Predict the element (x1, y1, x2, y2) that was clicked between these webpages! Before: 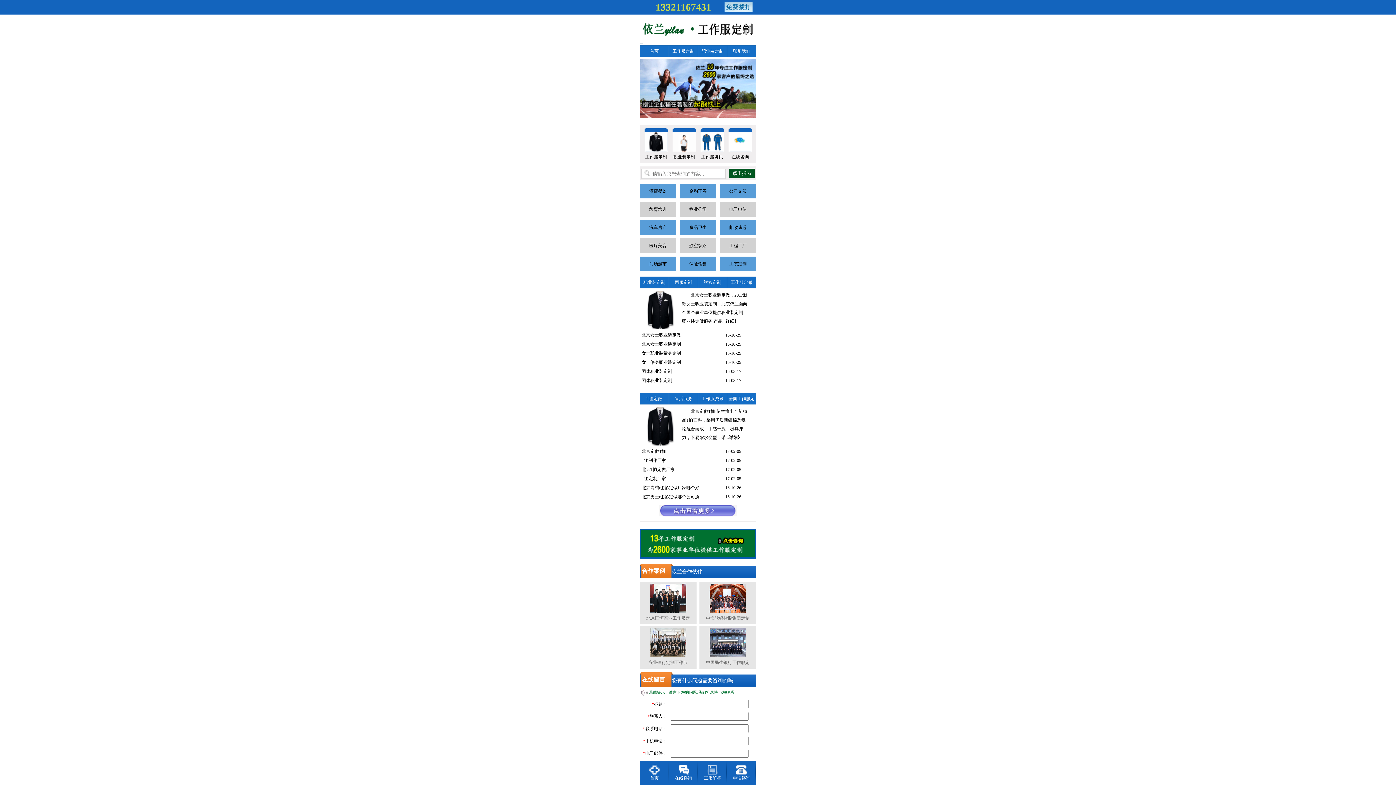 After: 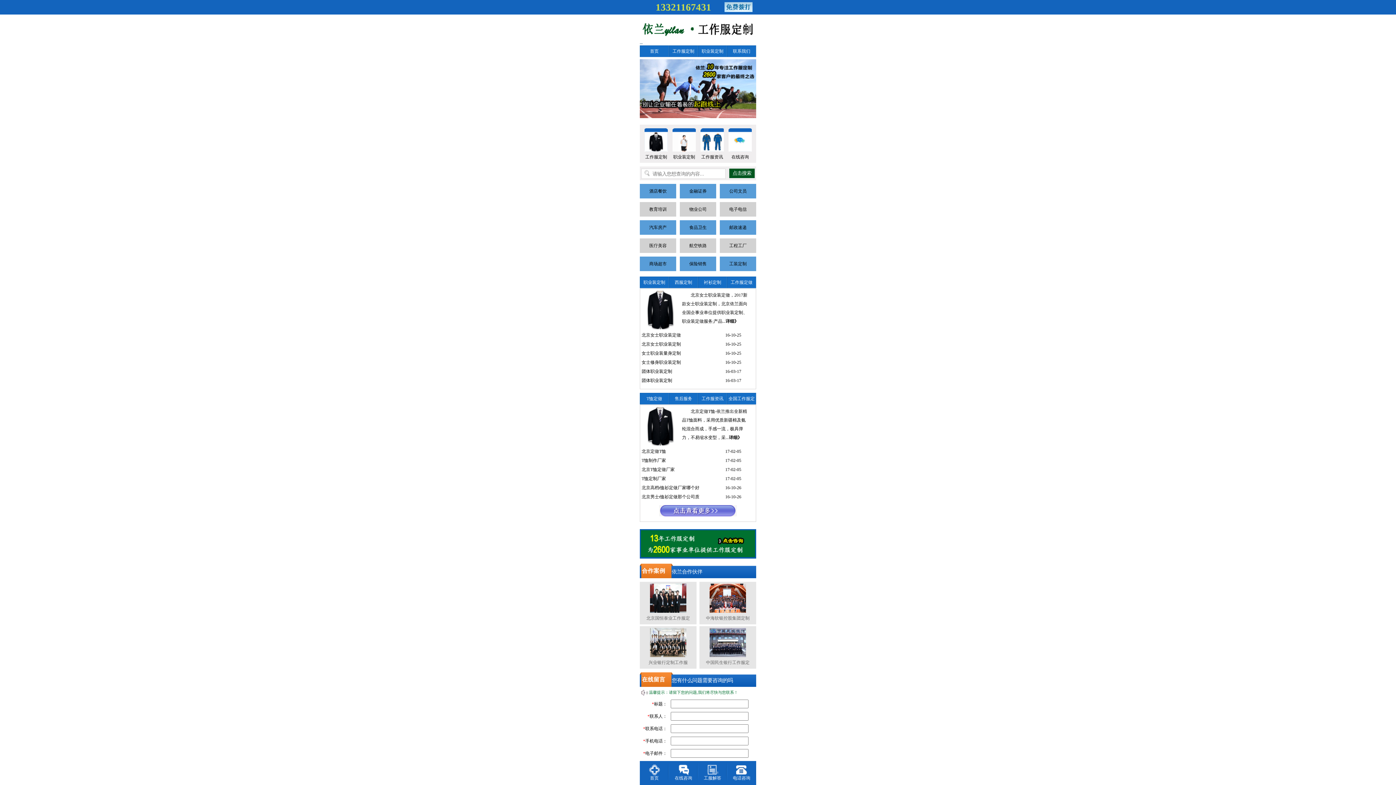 Action: bbox: (640, 529, 756, 560)